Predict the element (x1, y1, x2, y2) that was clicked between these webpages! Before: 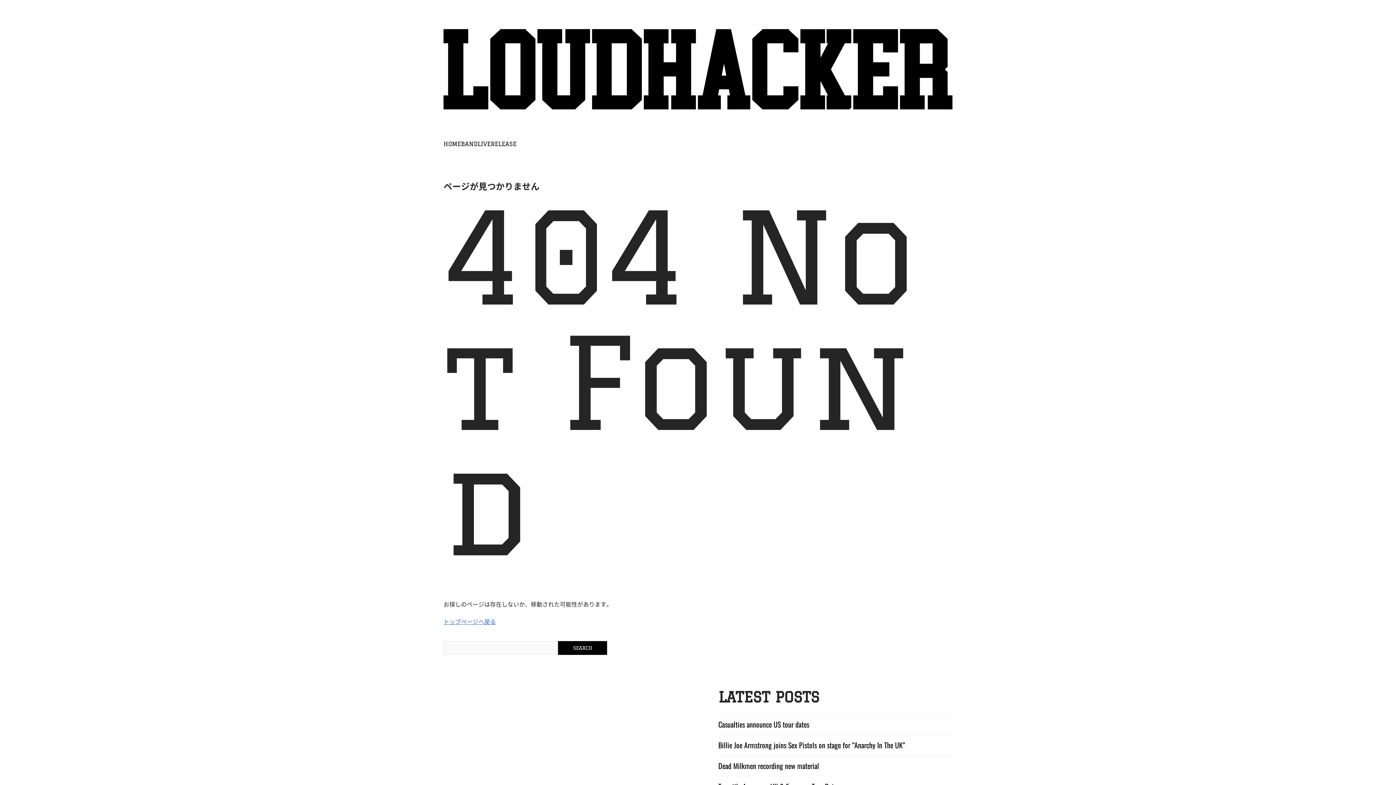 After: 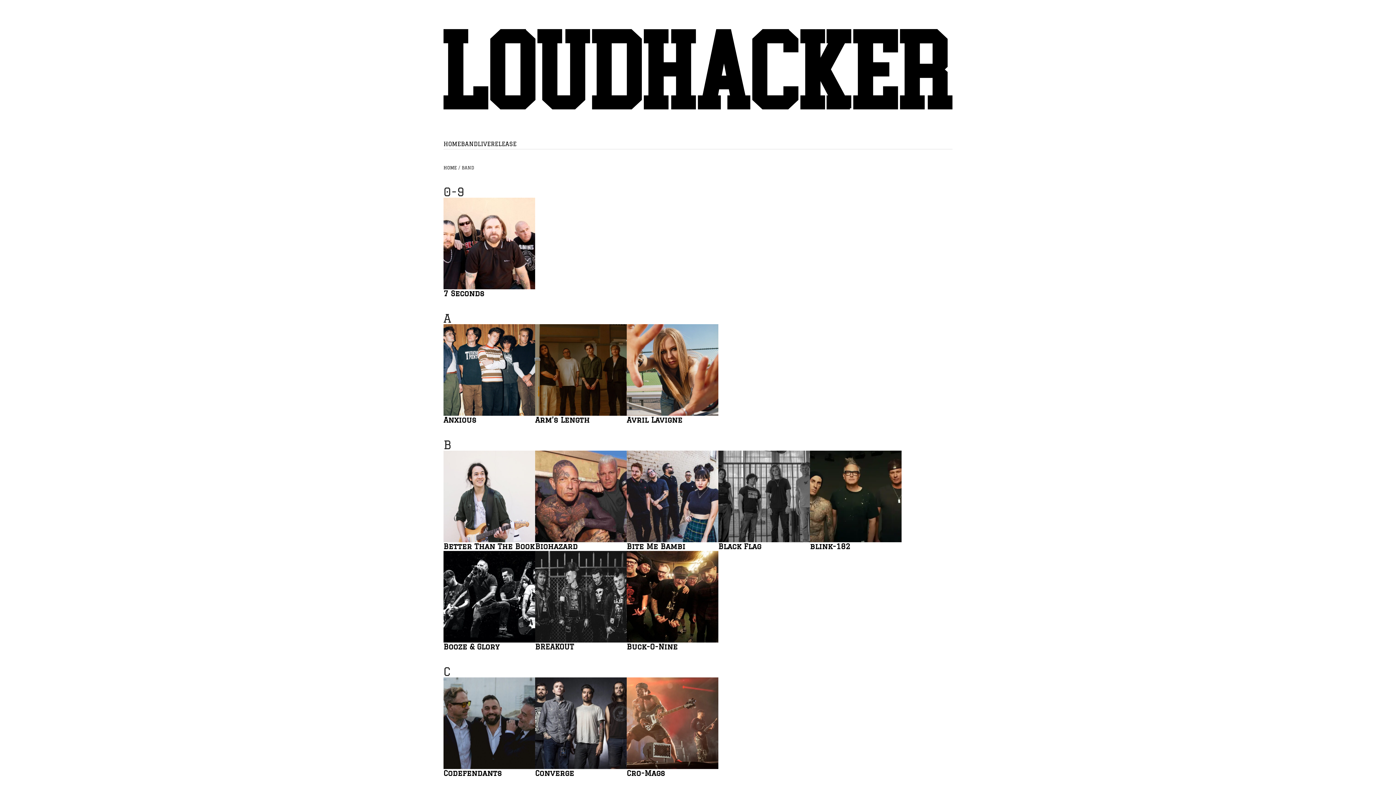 Action: label: BAND bbox: (461, 140, 477, 147)